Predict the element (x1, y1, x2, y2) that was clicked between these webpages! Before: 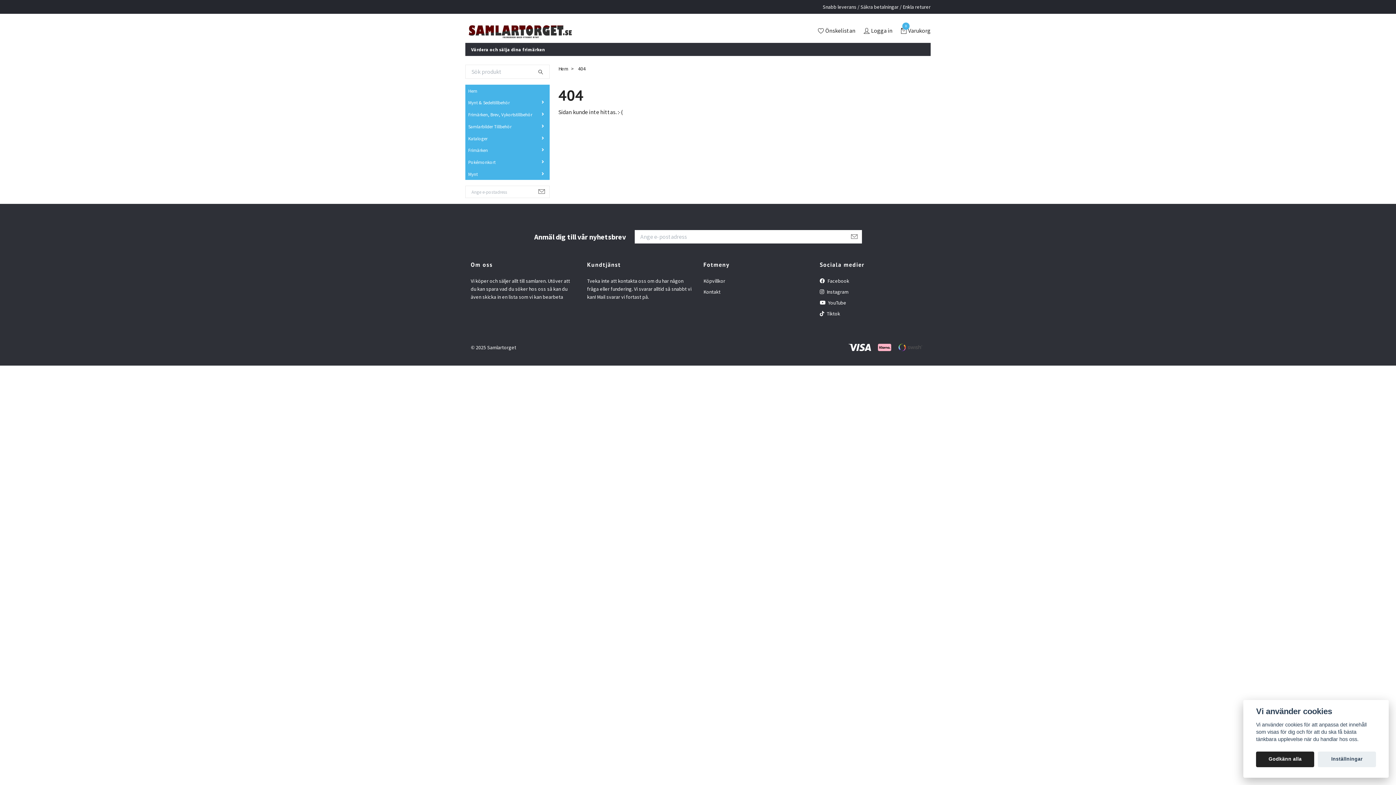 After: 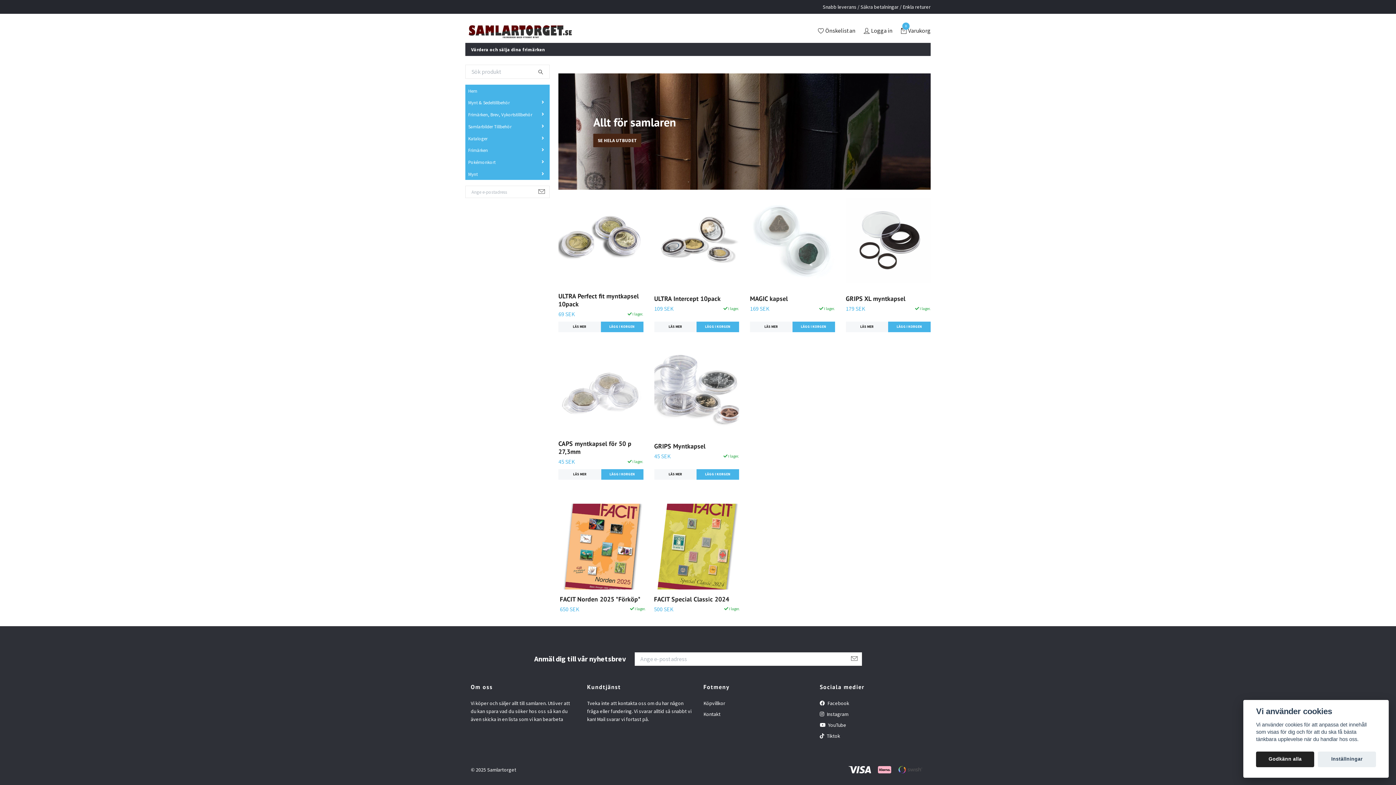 Action: bbox: (465, 87, 549, 94) label: Hem